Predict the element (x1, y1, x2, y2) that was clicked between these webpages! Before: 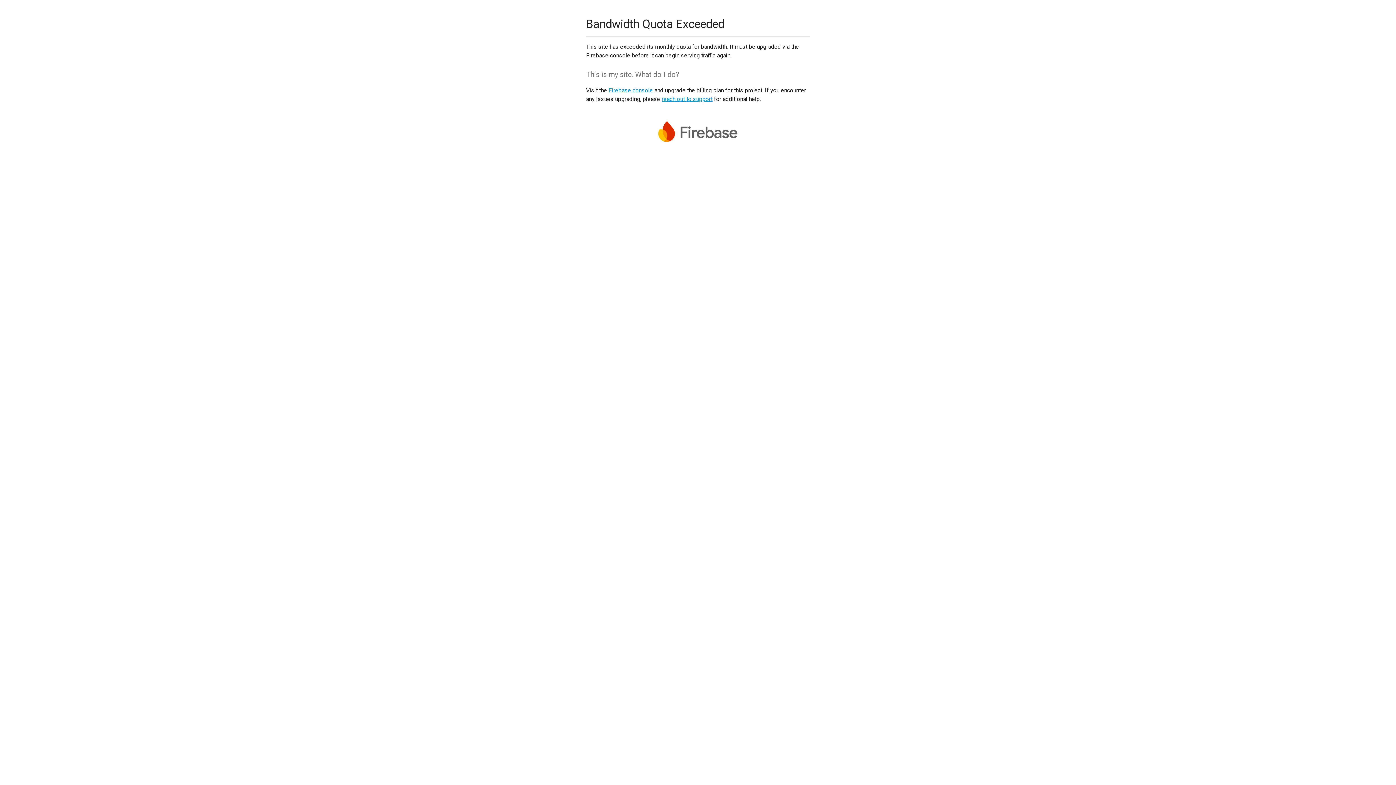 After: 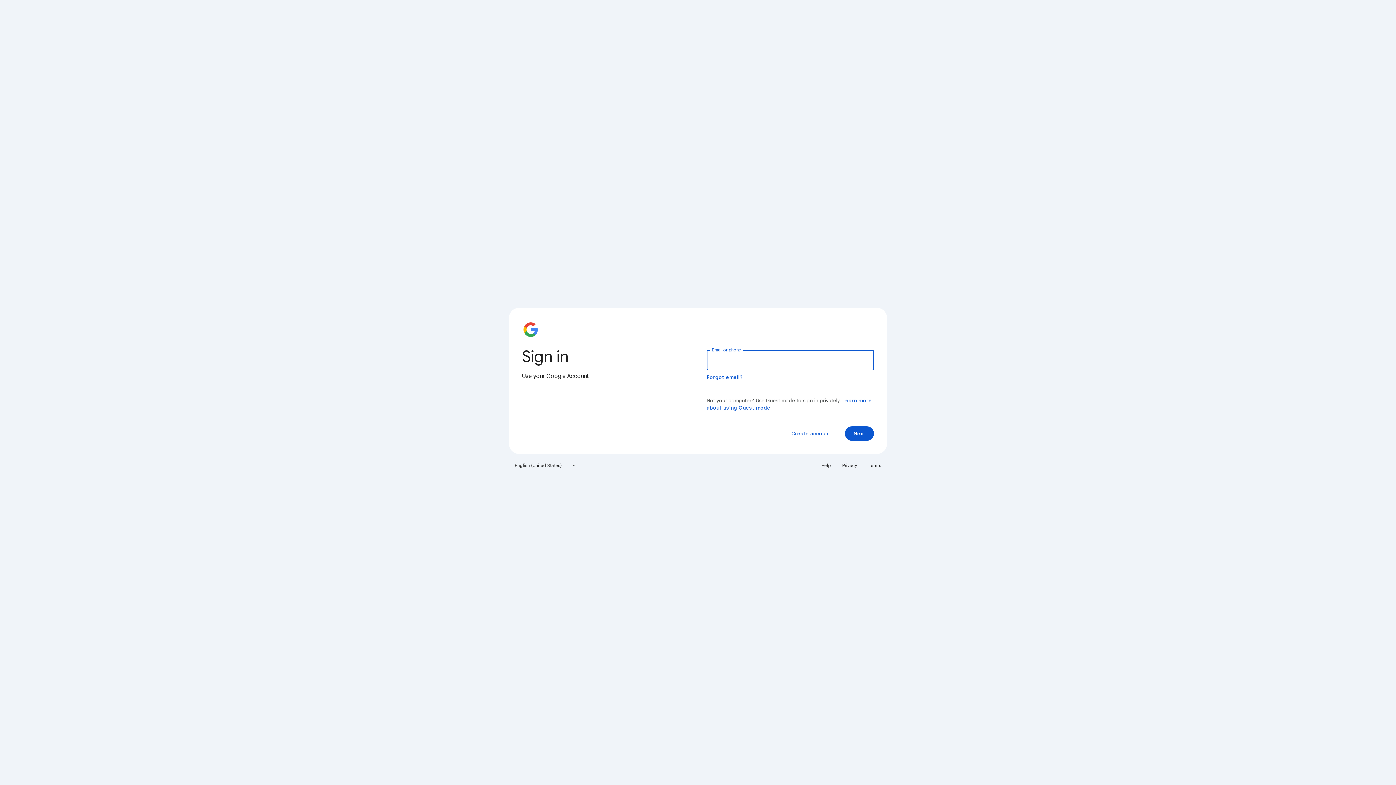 Action: label: Firebase console bbox: (608, 86, 653, 93)